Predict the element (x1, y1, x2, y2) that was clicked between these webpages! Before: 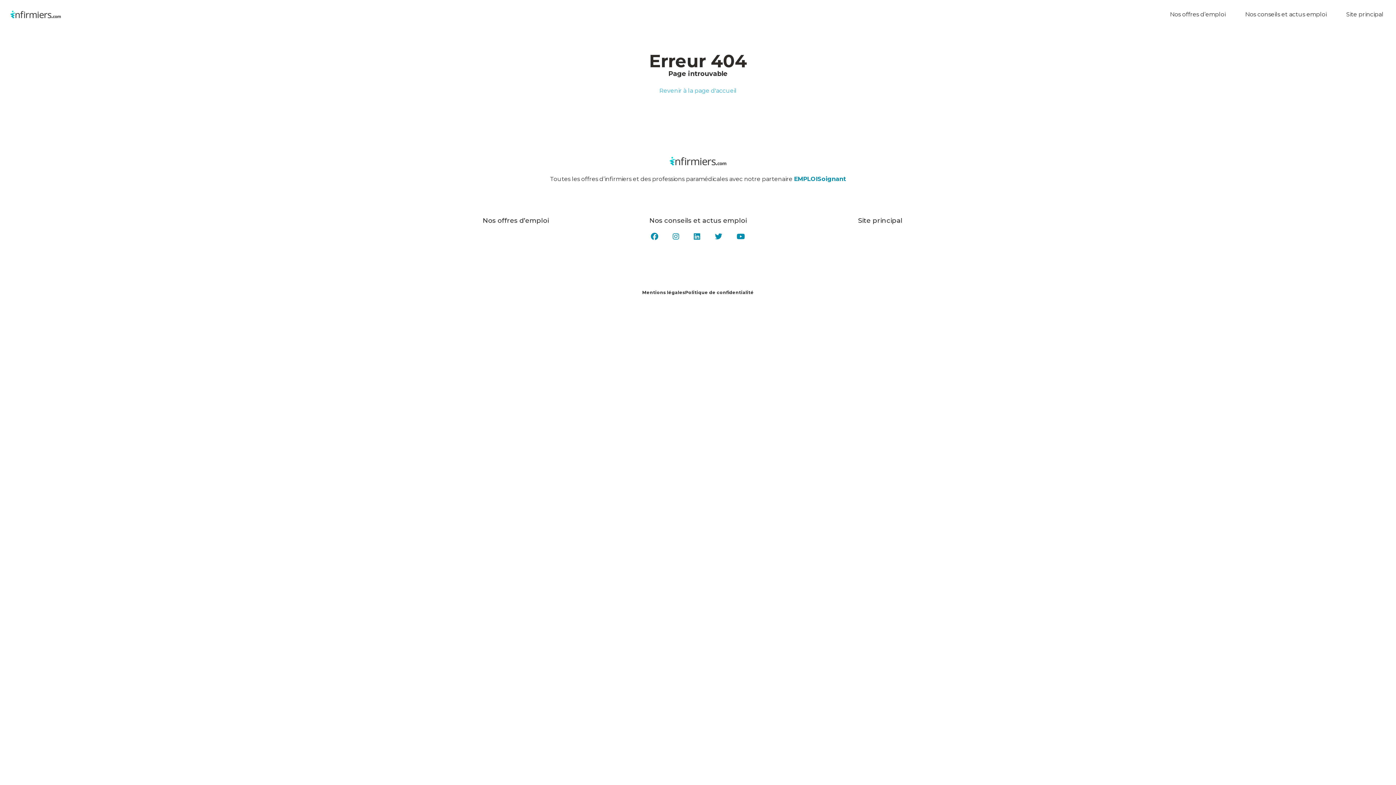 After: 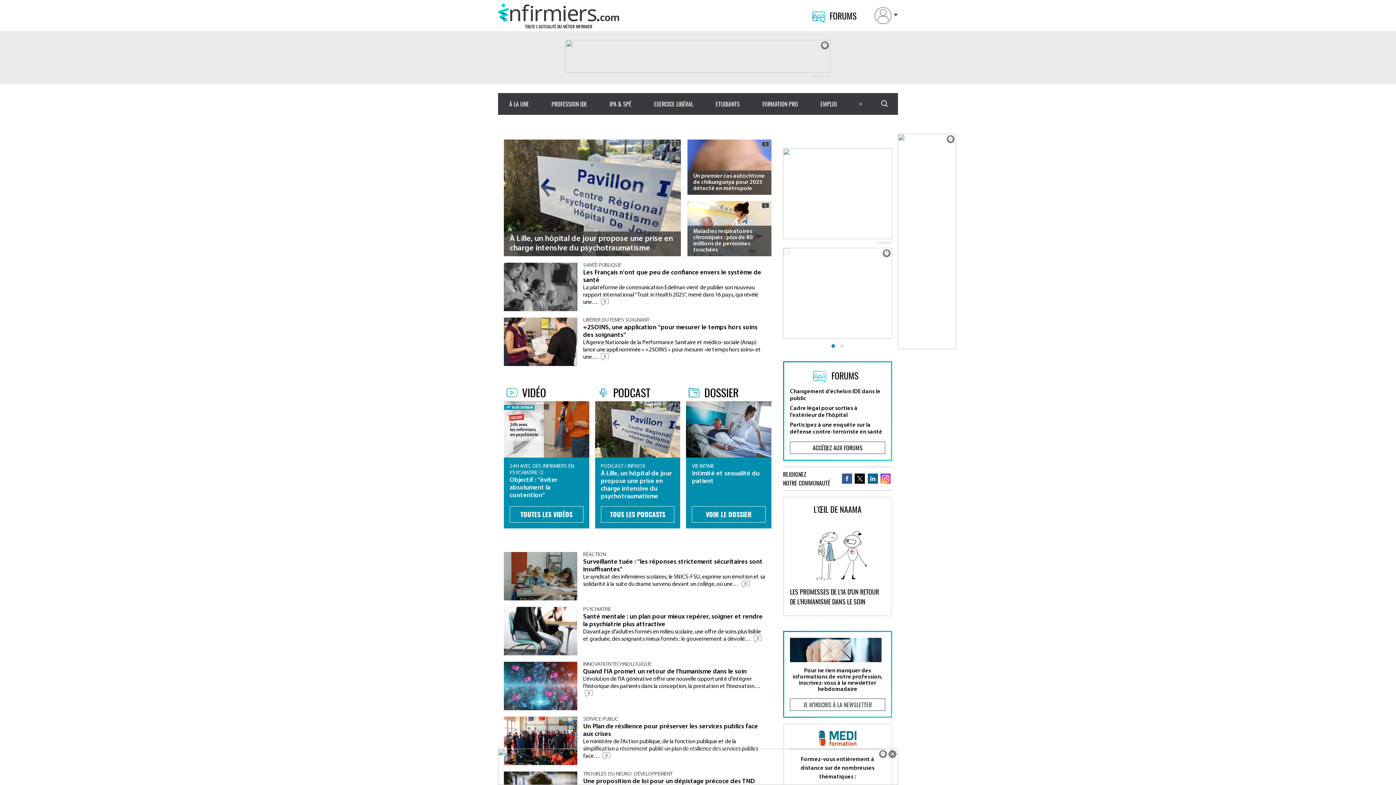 Action: bbox: (1346, 10, 1389, 18) label: Site principal